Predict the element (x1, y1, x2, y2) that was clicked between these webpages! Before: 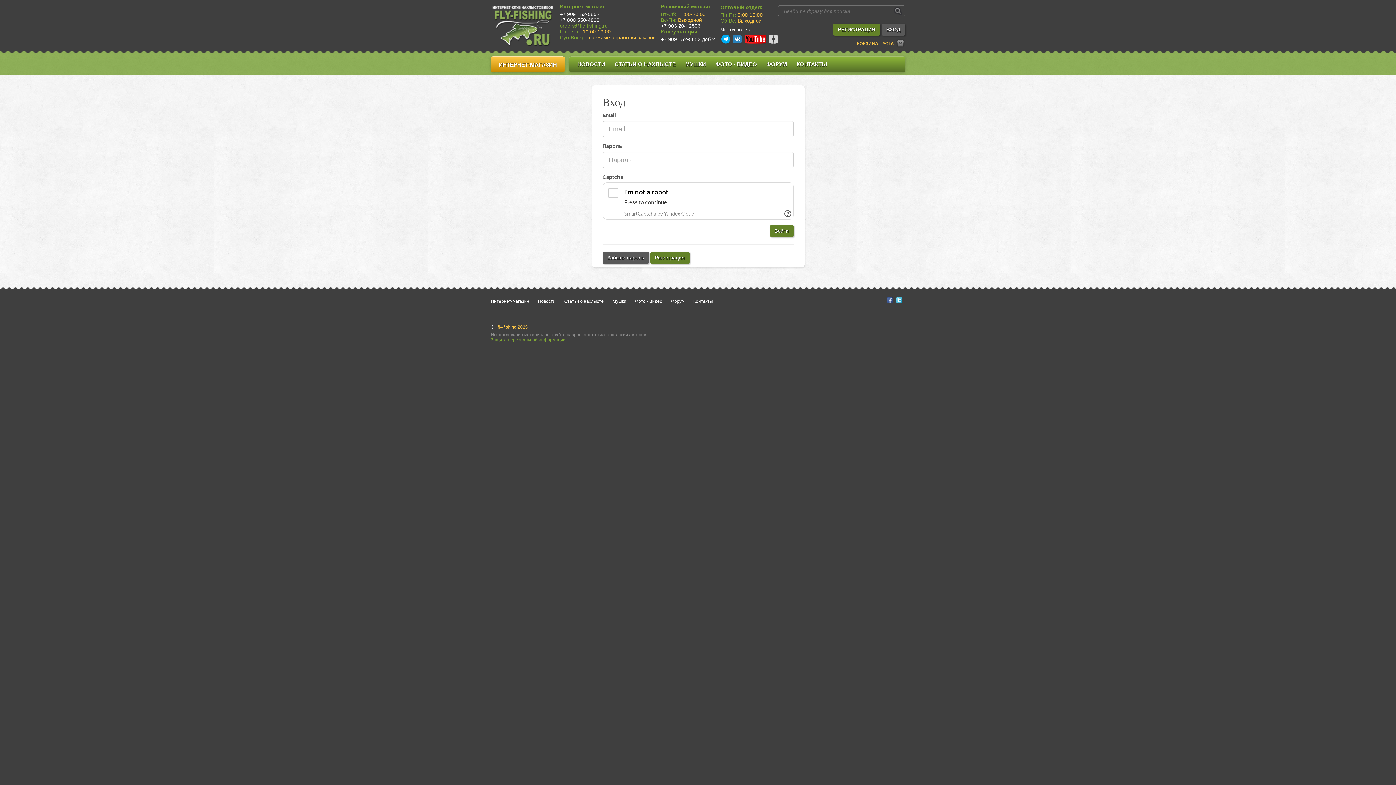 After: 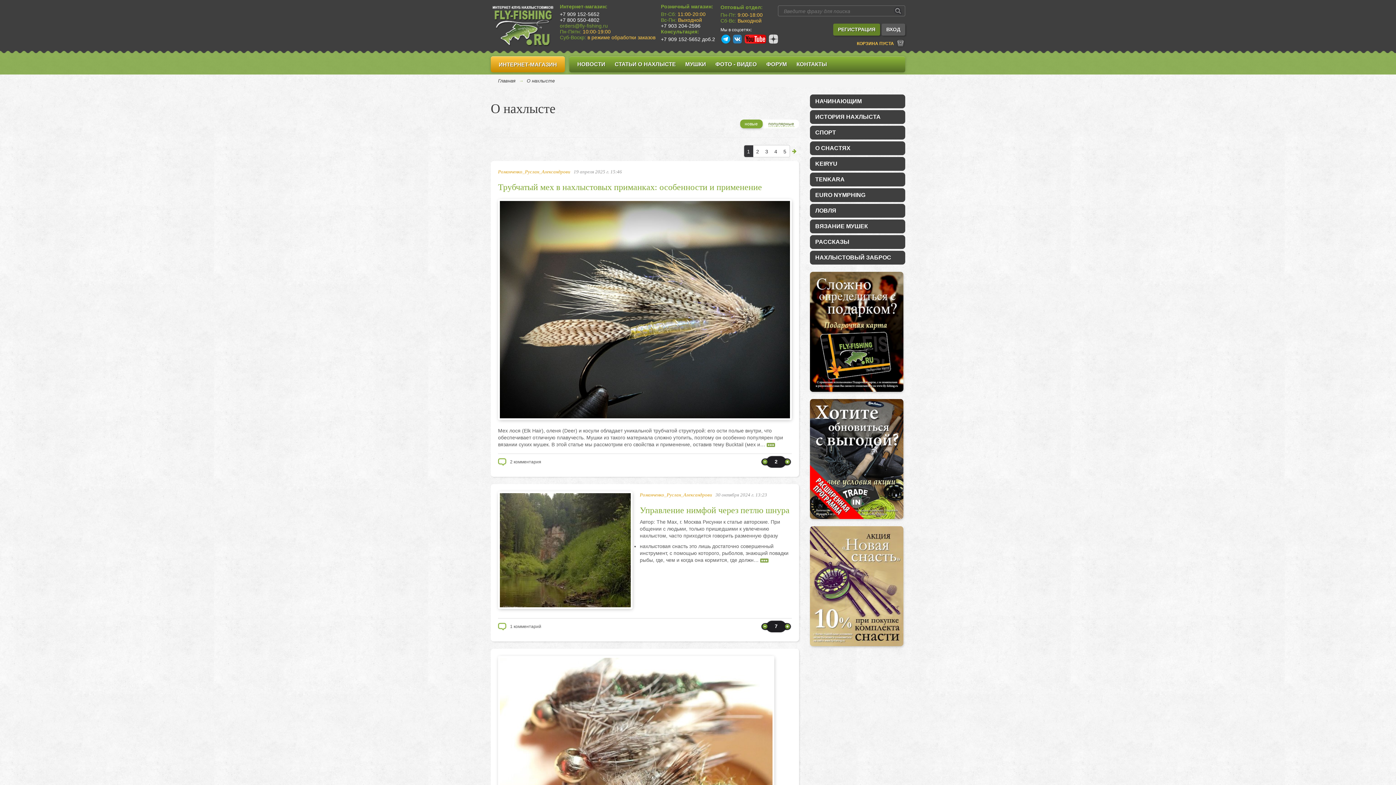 Action: bbox: (611, 58, 679, 69) label: СТАТЬИ О НАХЛЫСТЕ